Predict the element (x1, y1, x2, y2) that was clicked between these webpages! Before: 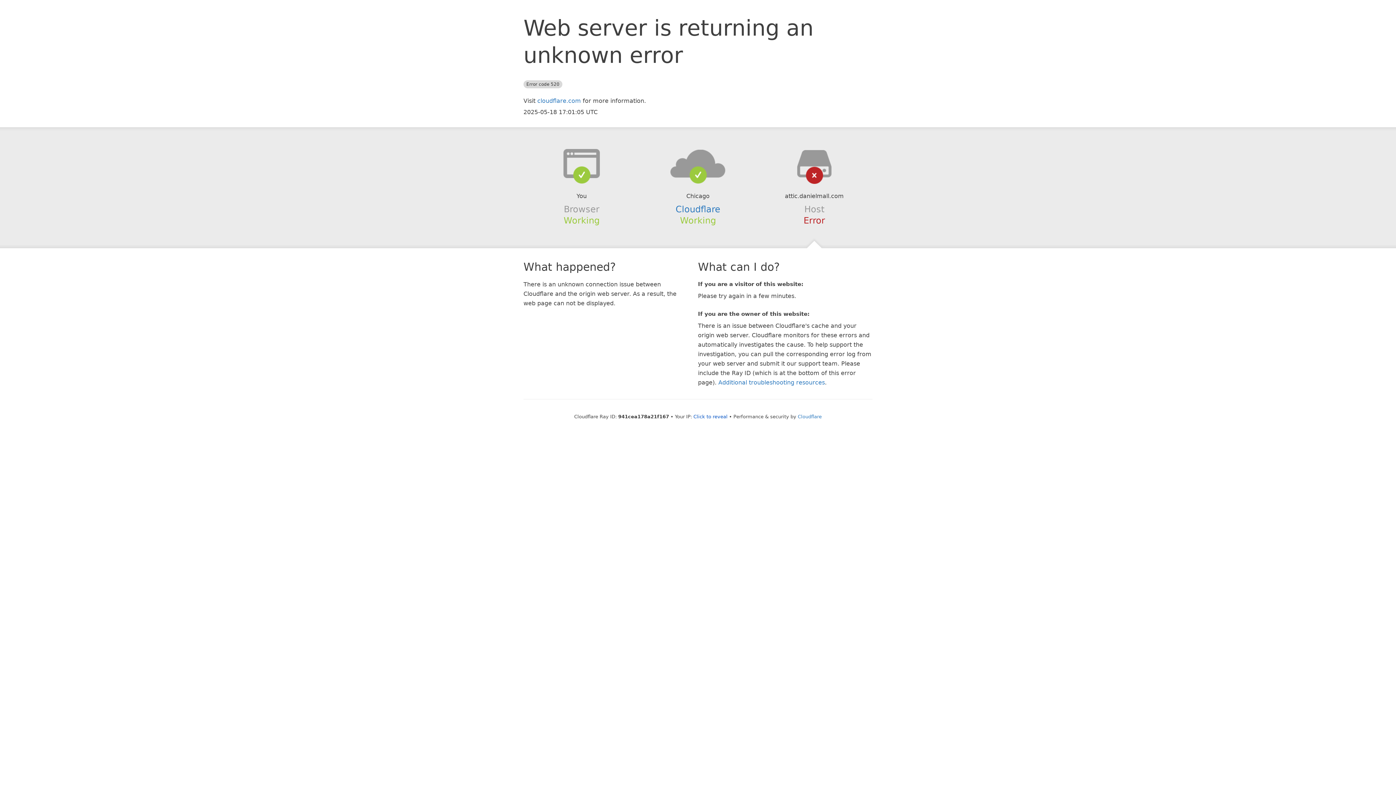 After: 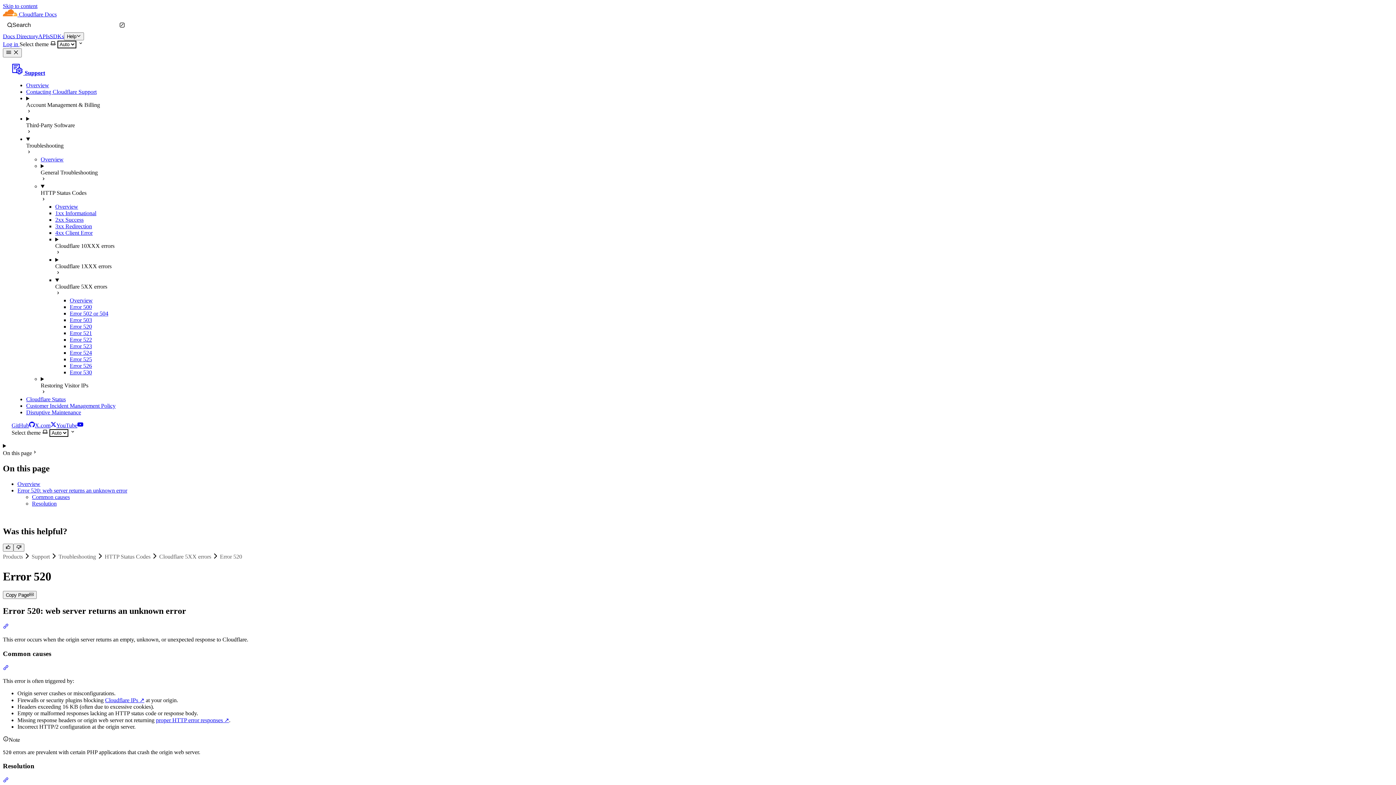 Action: label: Additional troubleshooting resources bbox: (718, 379, 825, 386)